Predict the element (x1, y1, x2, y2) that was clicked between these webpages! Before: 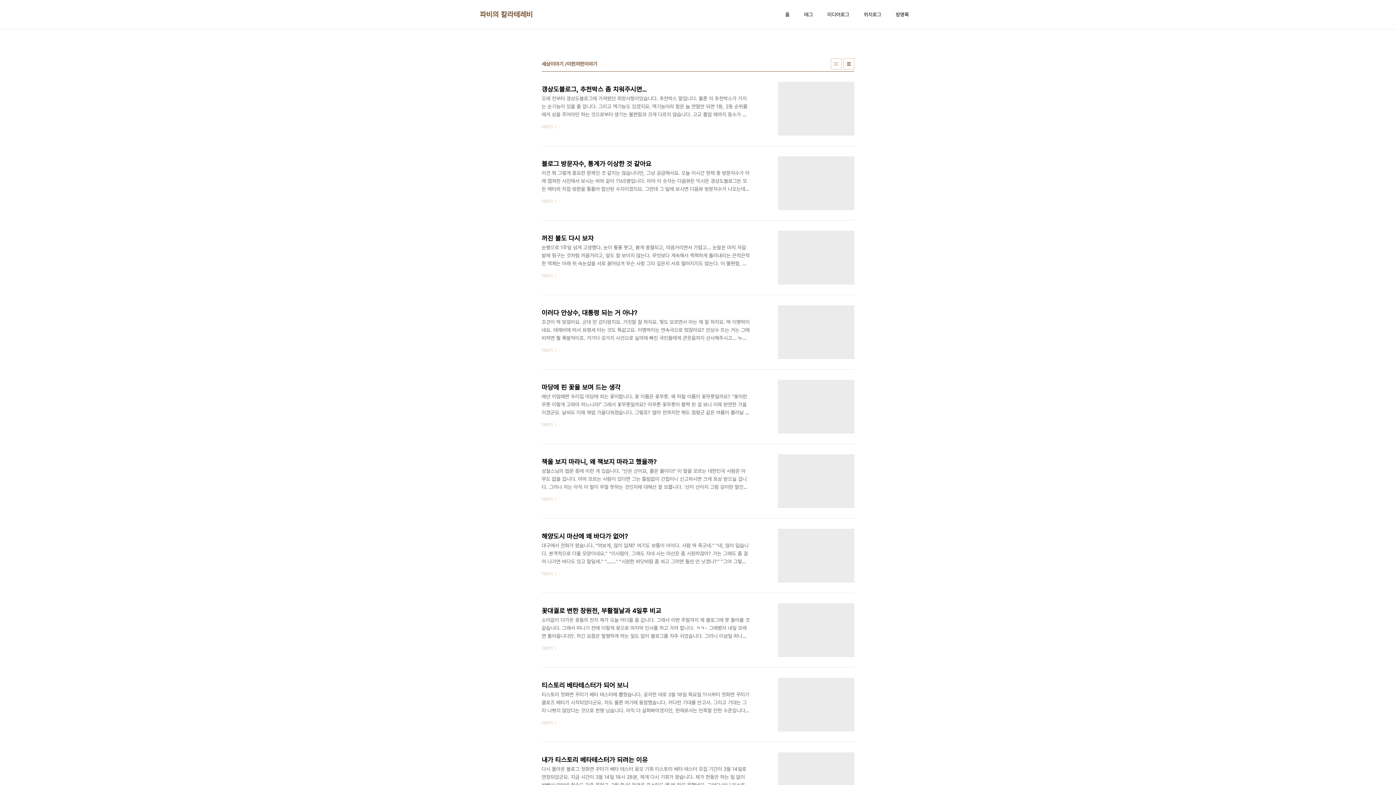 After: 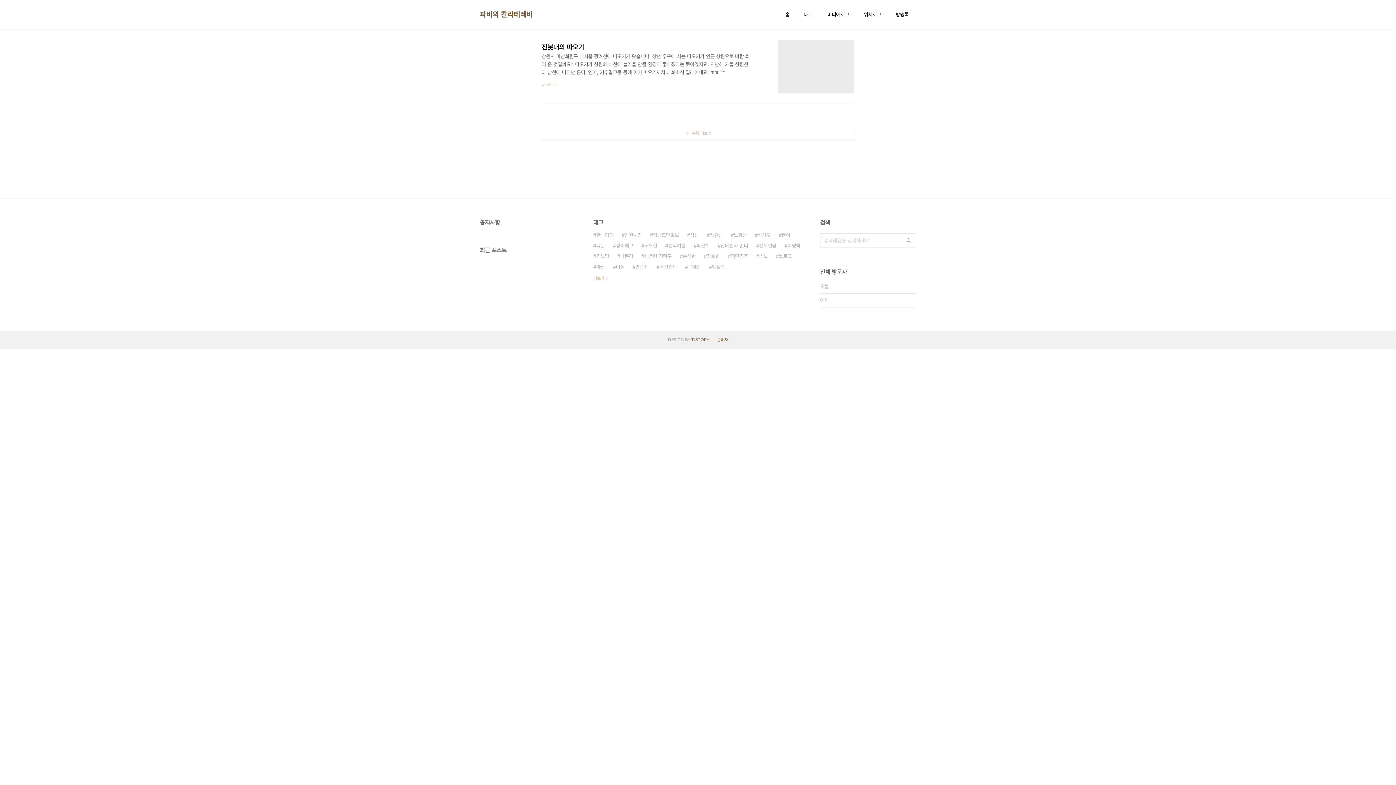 Action: label: 미디어로그 bbox: (826, 9, 850, 19)